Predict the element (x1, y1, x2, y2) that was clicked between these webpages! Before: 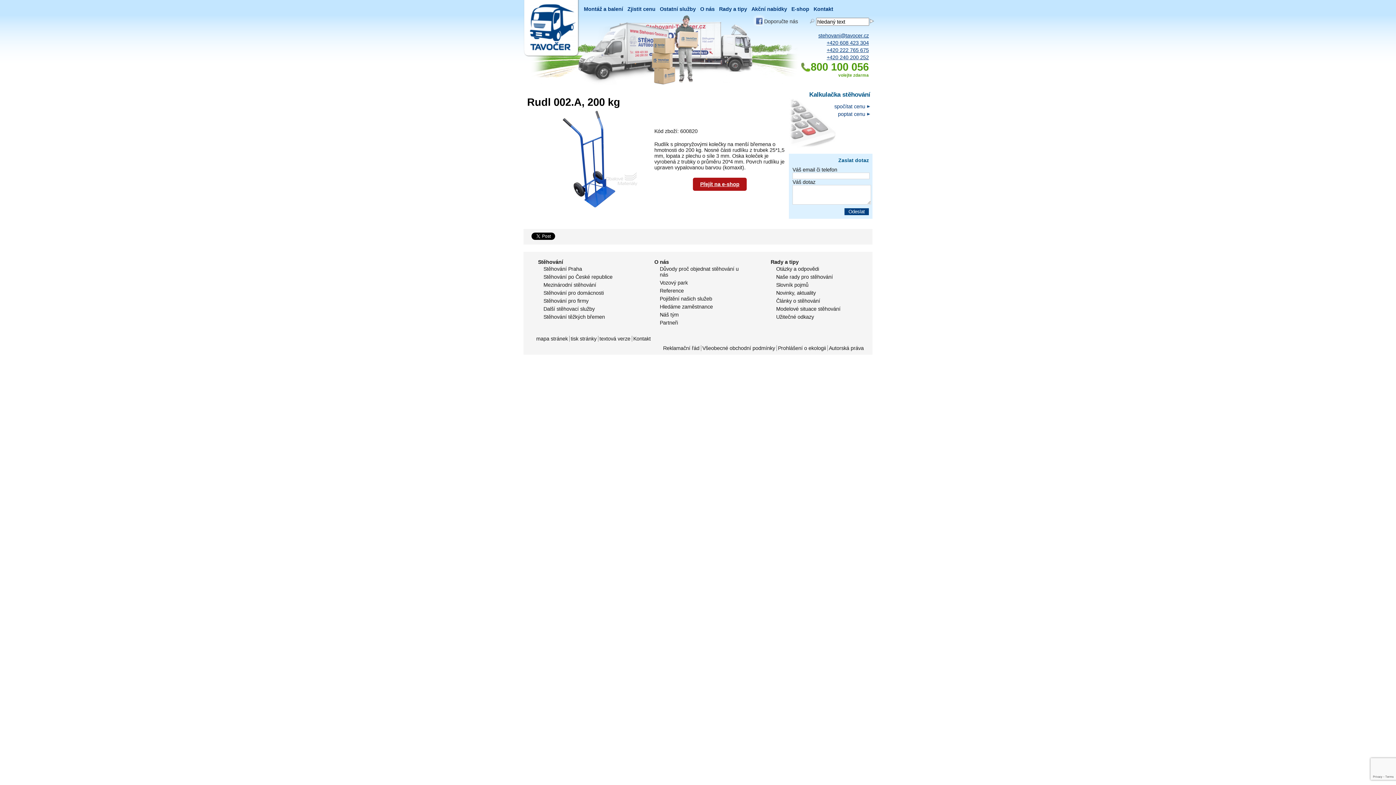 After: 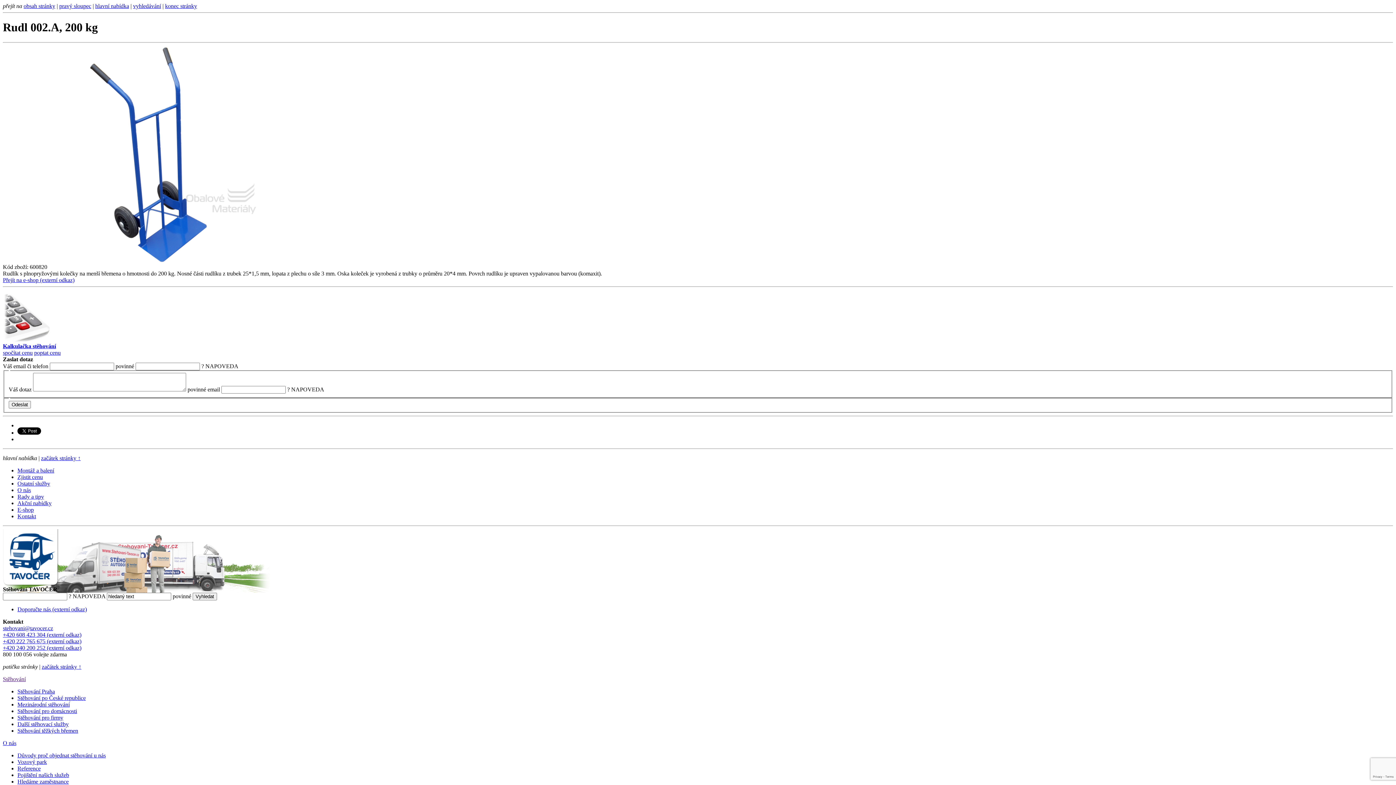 Action: label: textová verze bbox: (598, 336, 630, 341)